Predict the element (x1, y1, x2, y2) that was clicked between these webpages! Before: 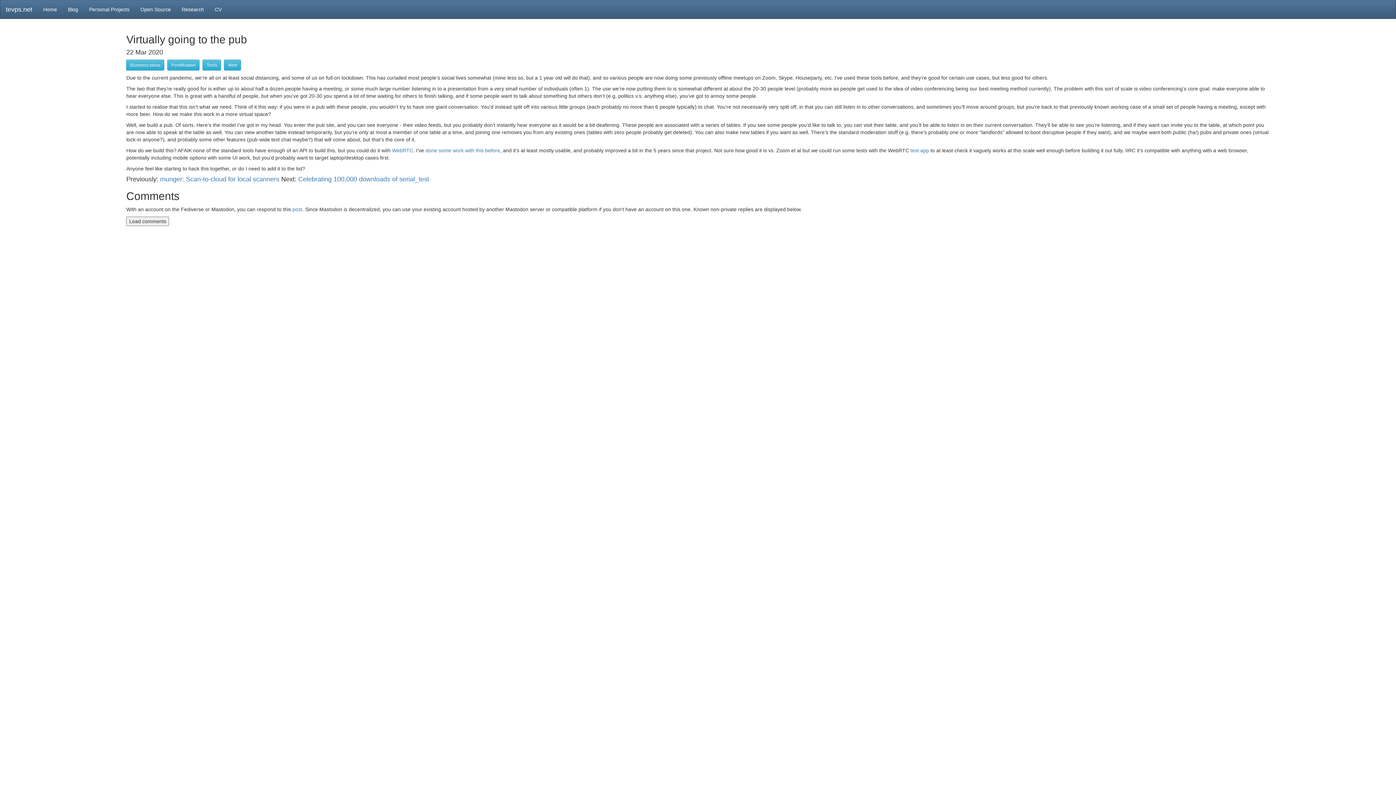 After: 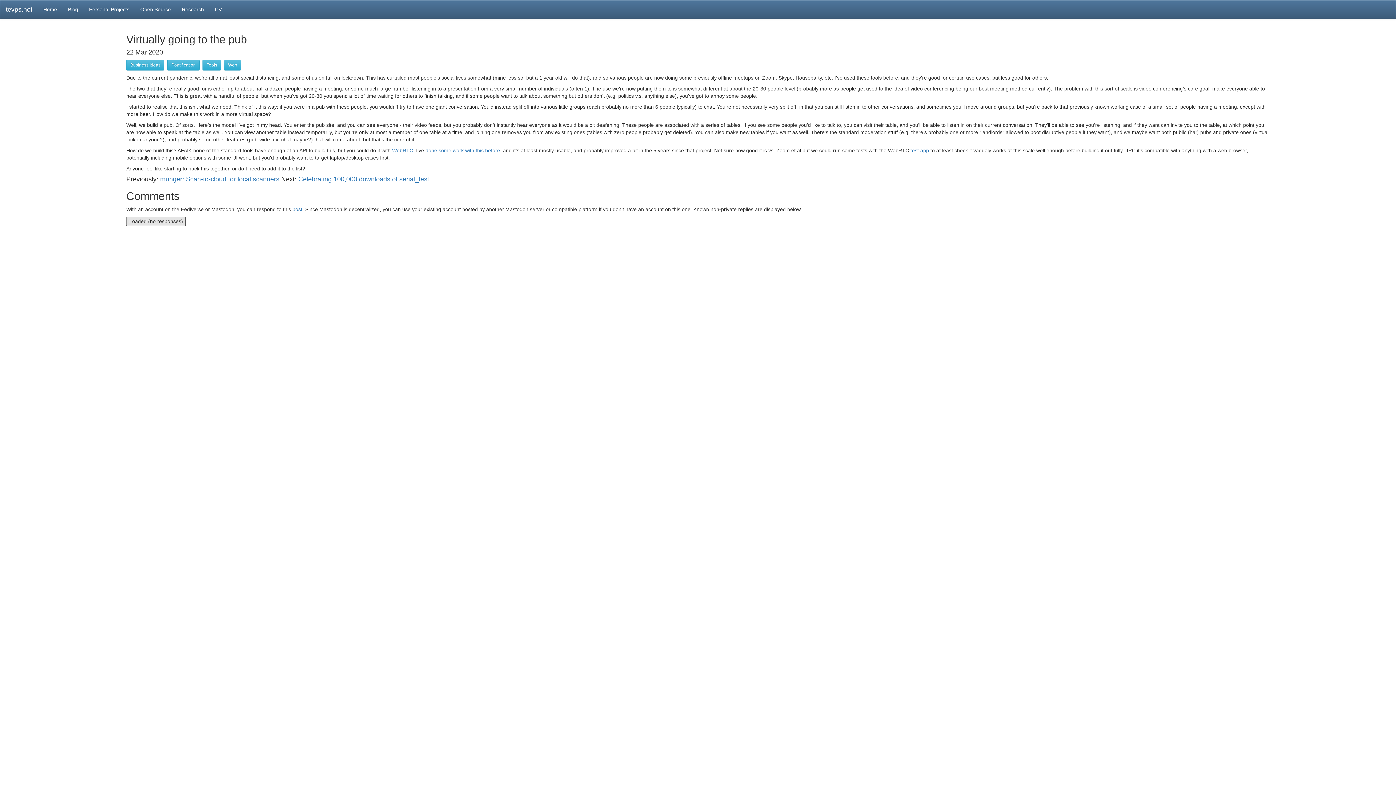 Action: bbox: (126, 216, 169, 226) label: Load comments